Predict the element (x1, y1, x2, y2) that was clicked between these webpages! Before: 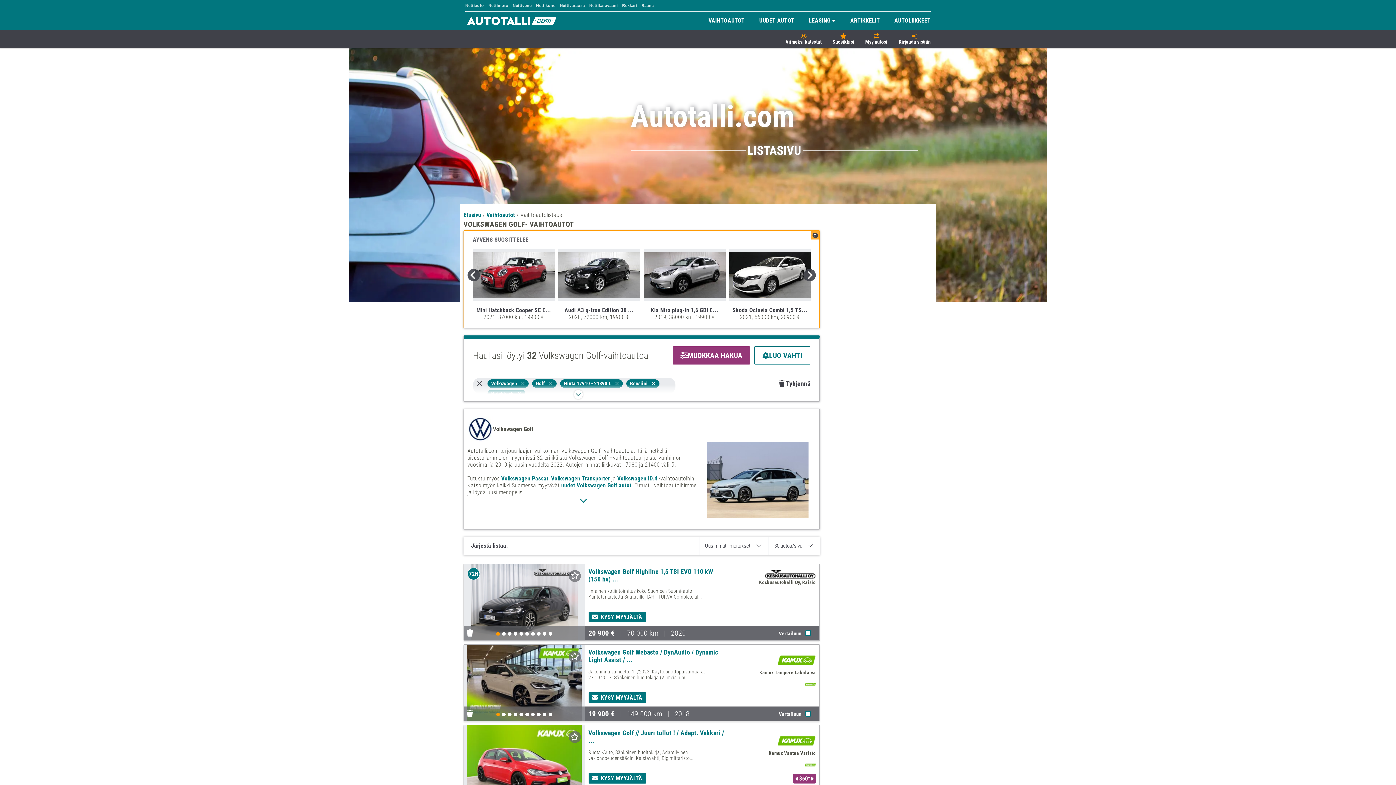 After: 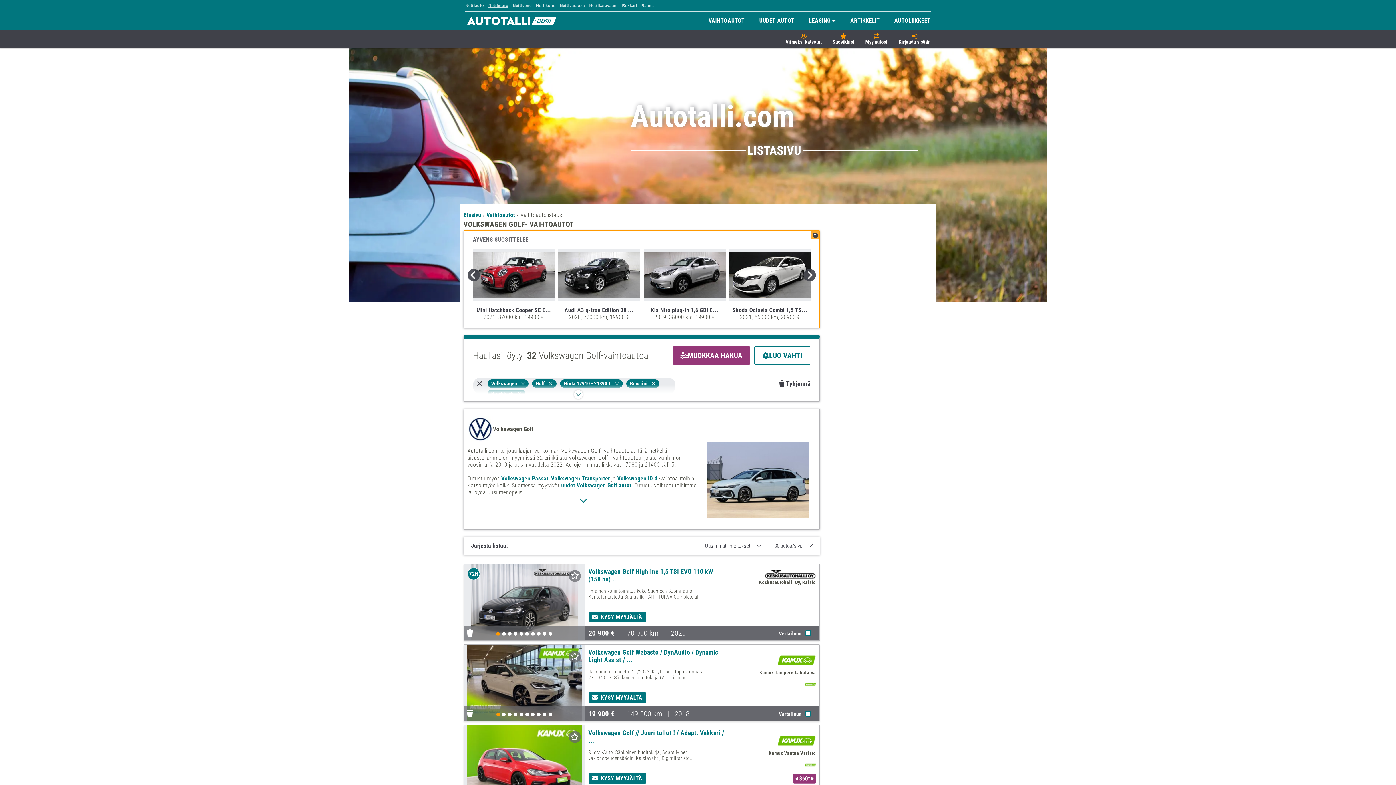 Action: bbox: (488, 3, 508, 7) label: Nettimoto